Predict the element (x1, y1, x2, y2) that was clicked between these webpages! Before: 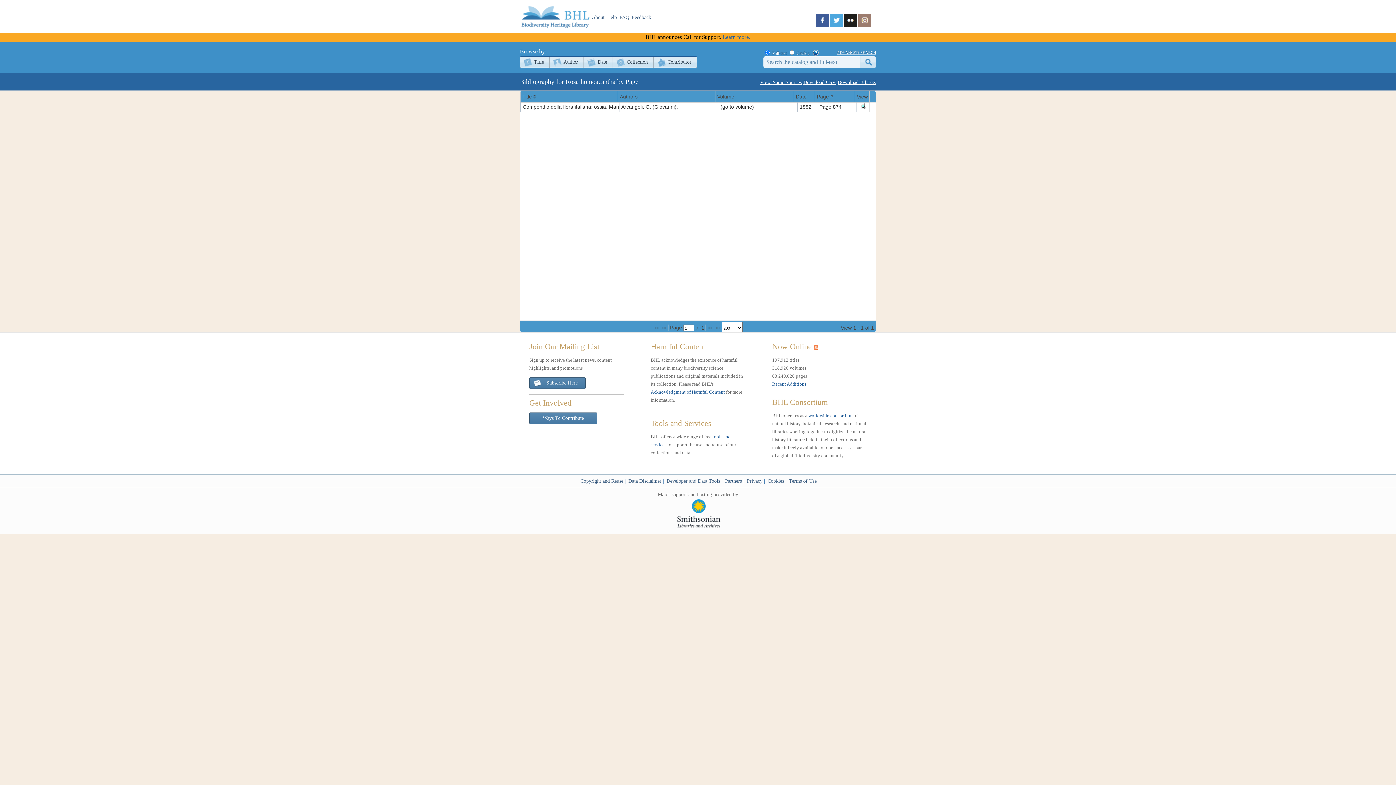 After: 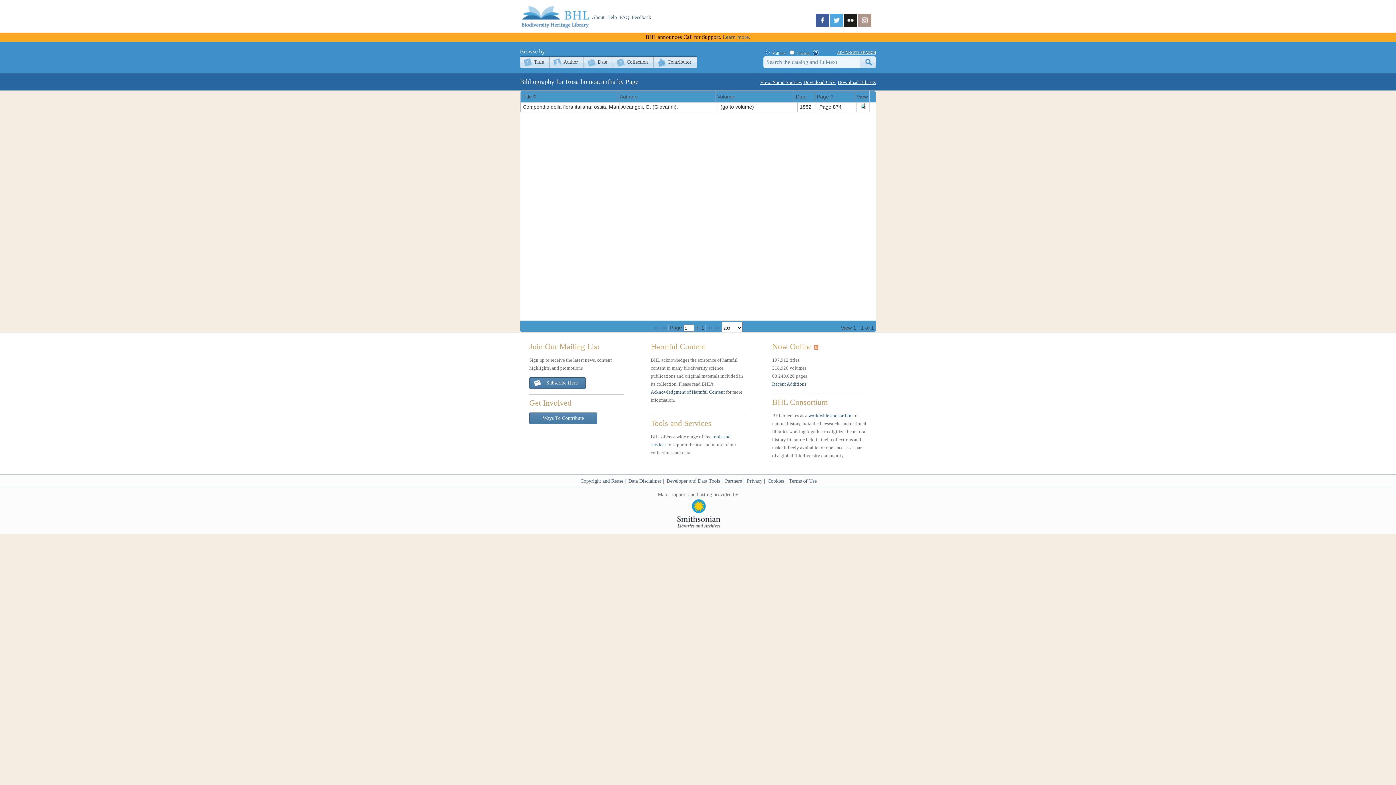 Action: bbox: (858, 22, 872, 28)